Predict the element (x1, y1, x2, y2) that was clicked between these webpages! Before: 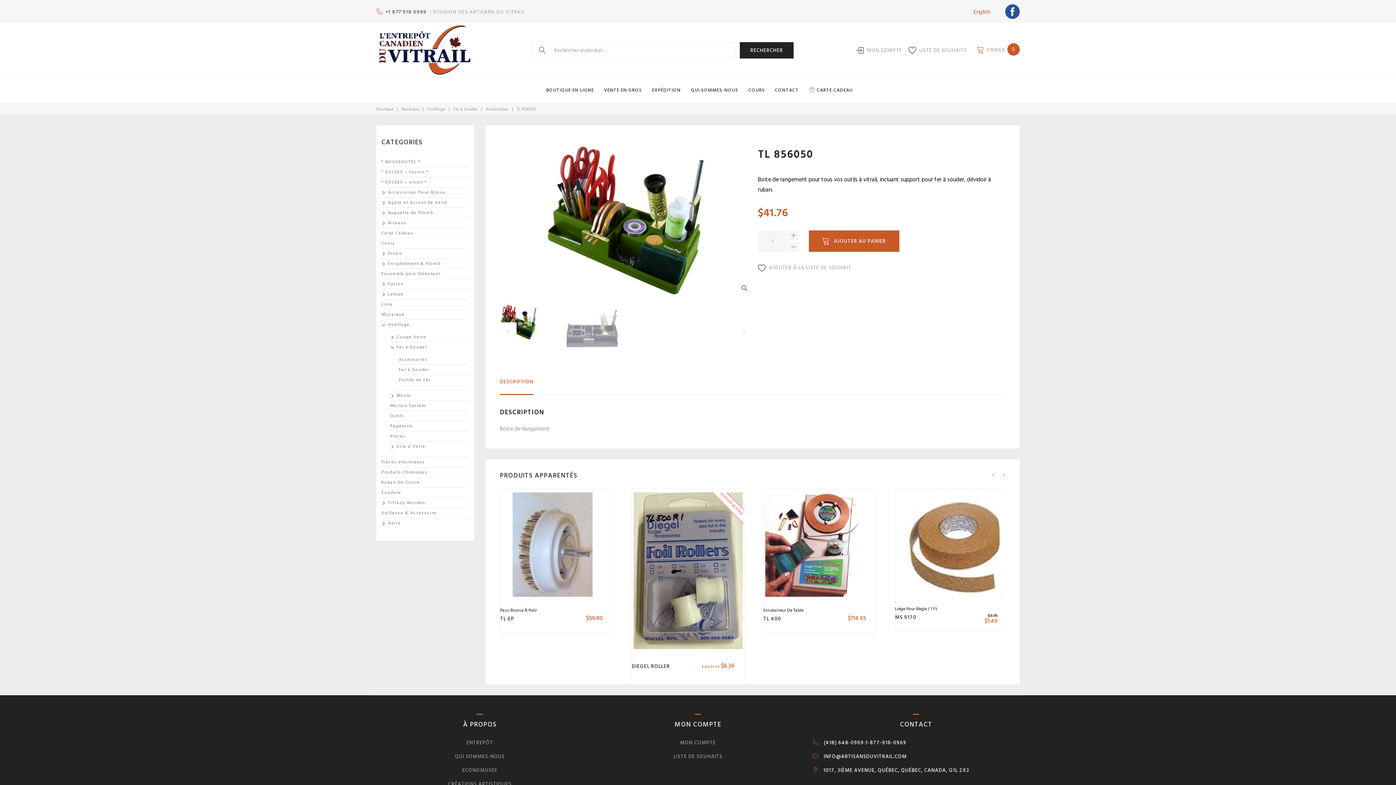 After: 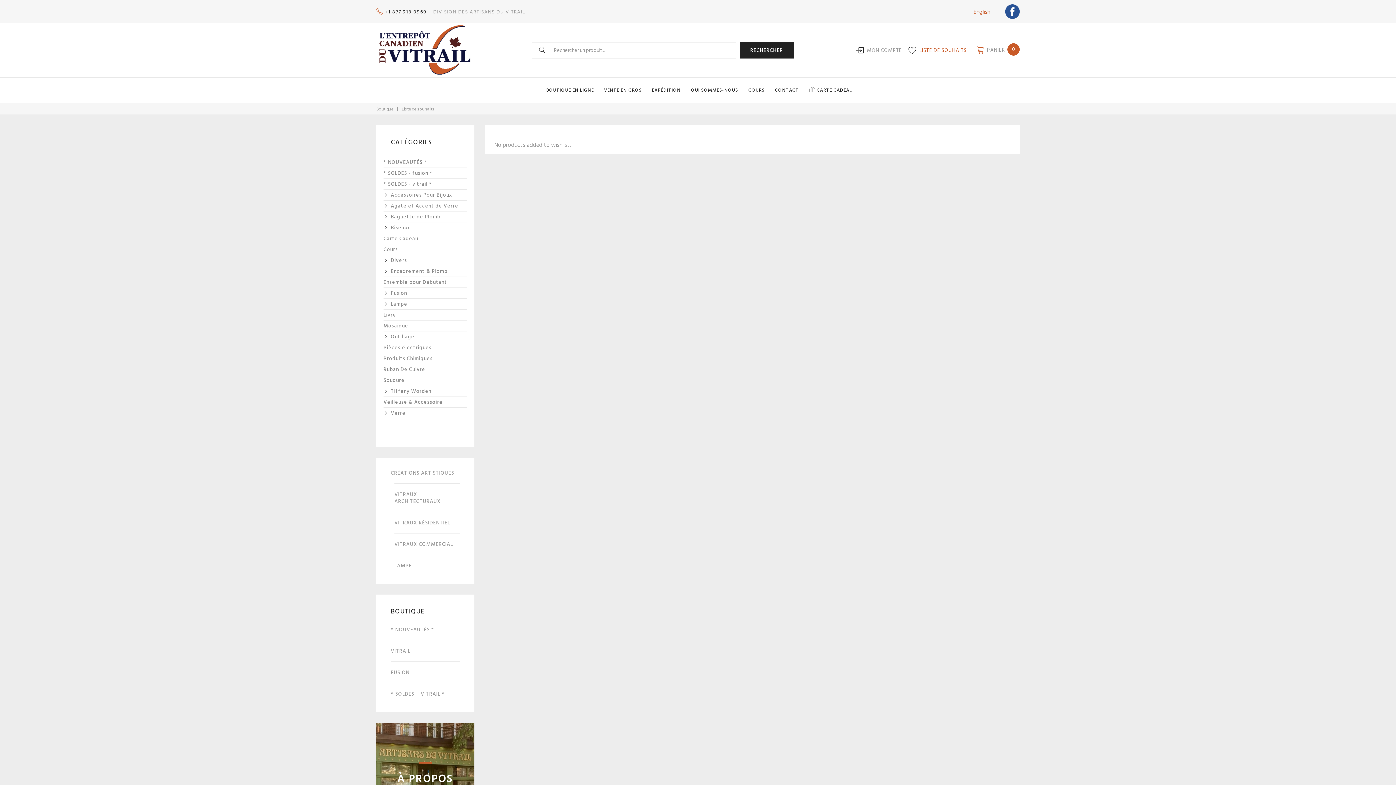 Action: bbox: (908, 46, 966, 54) label: LISTE DE SOUHAITS